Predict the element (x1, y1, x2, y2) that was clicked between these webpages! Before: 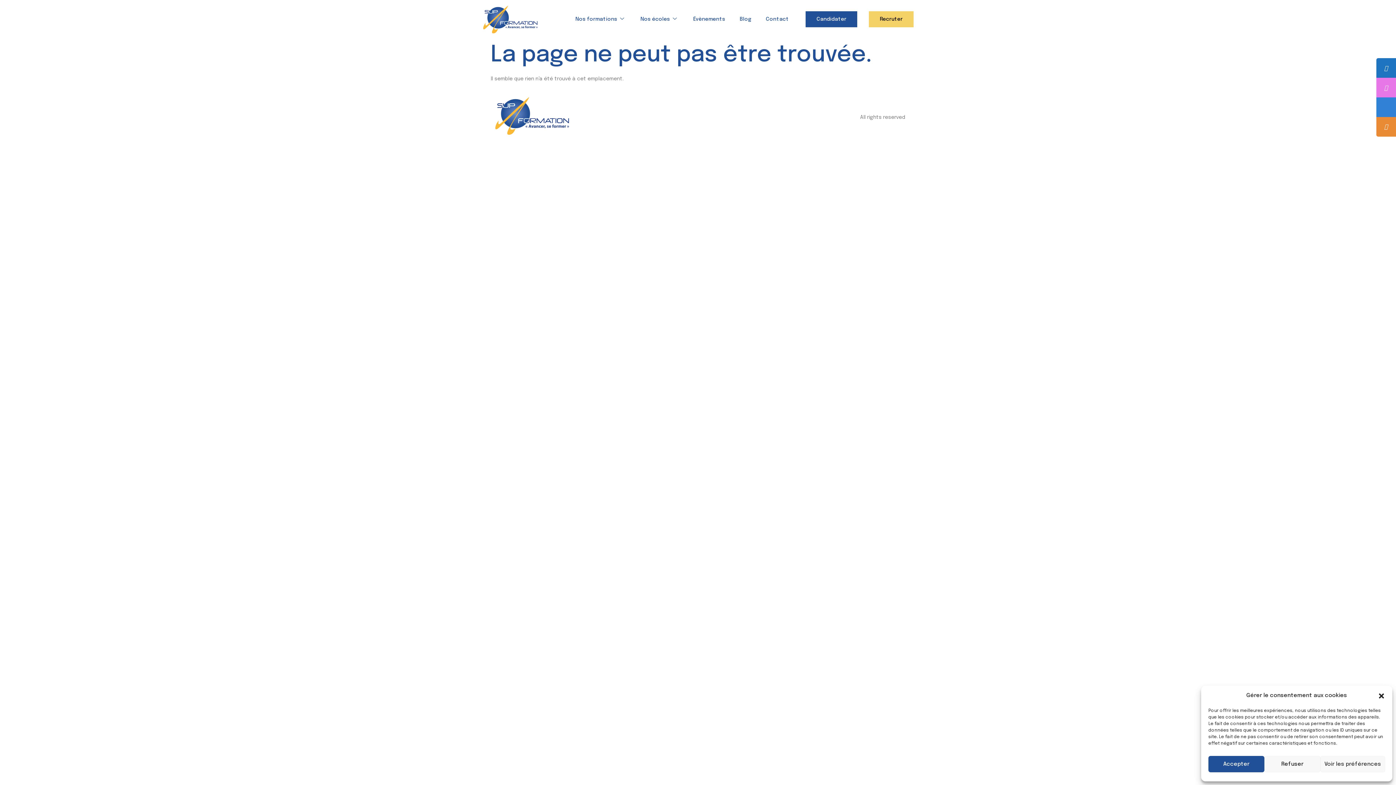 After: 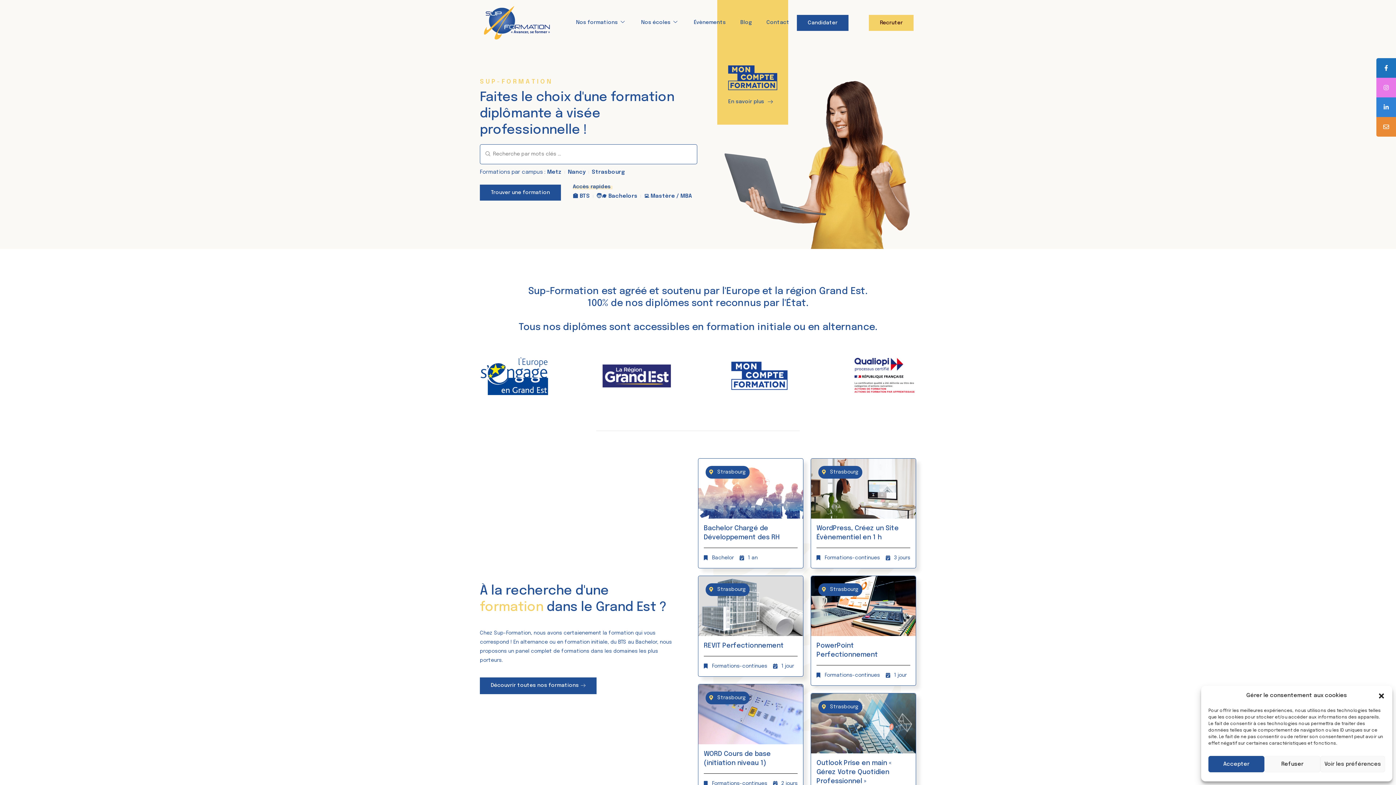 Action: bbox: (480, 3, 541, 35)